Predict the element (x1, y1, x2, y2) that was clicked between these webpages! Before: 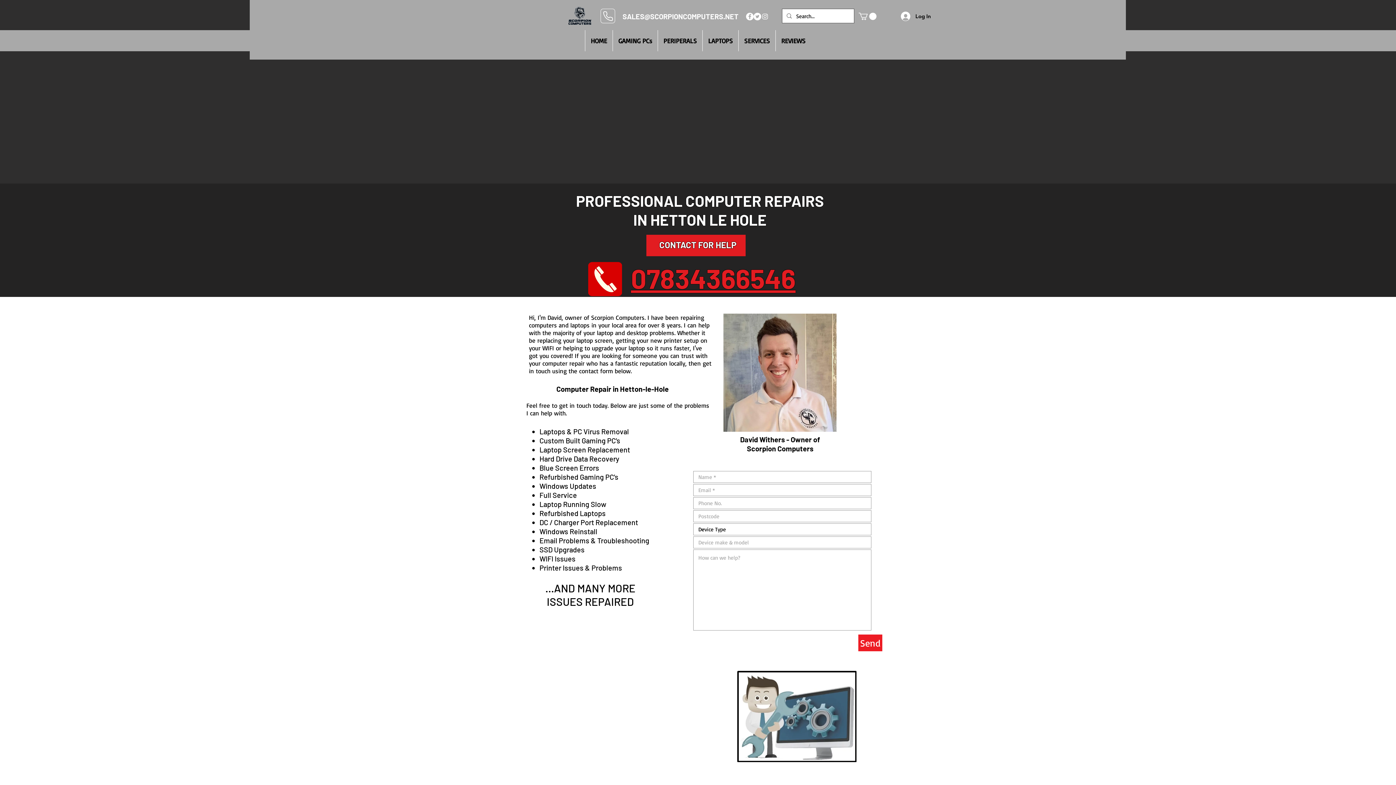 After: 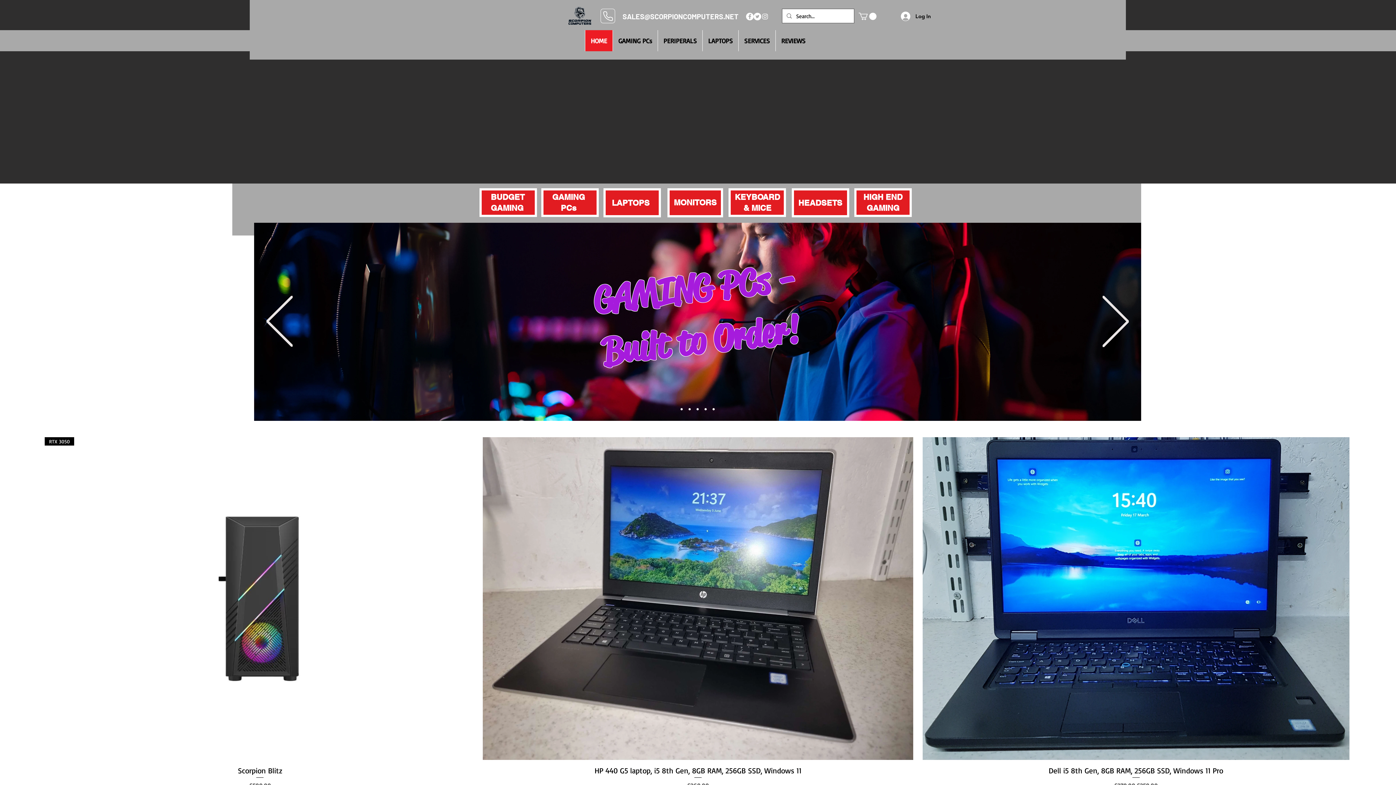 Action: bbox: (585, 30, 612, 51) label: HOME